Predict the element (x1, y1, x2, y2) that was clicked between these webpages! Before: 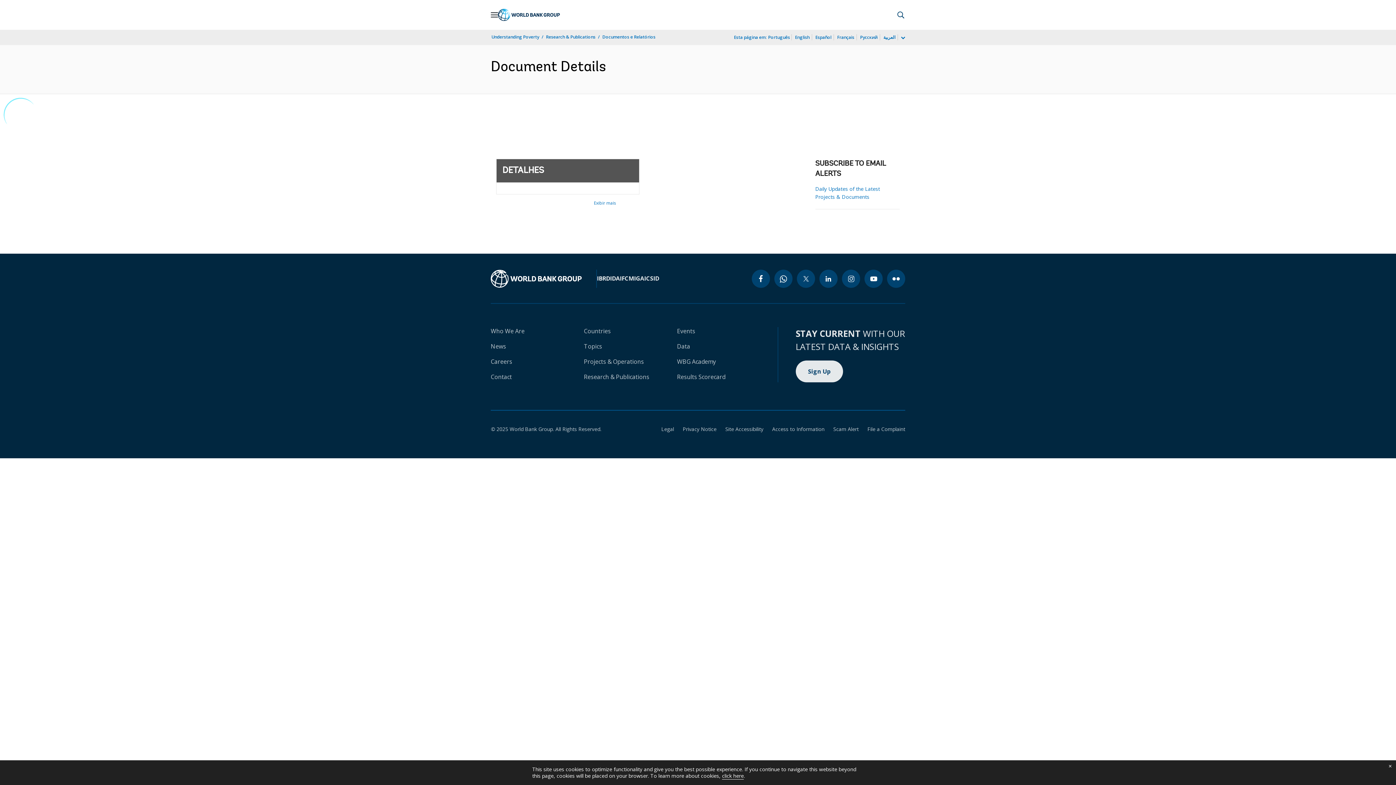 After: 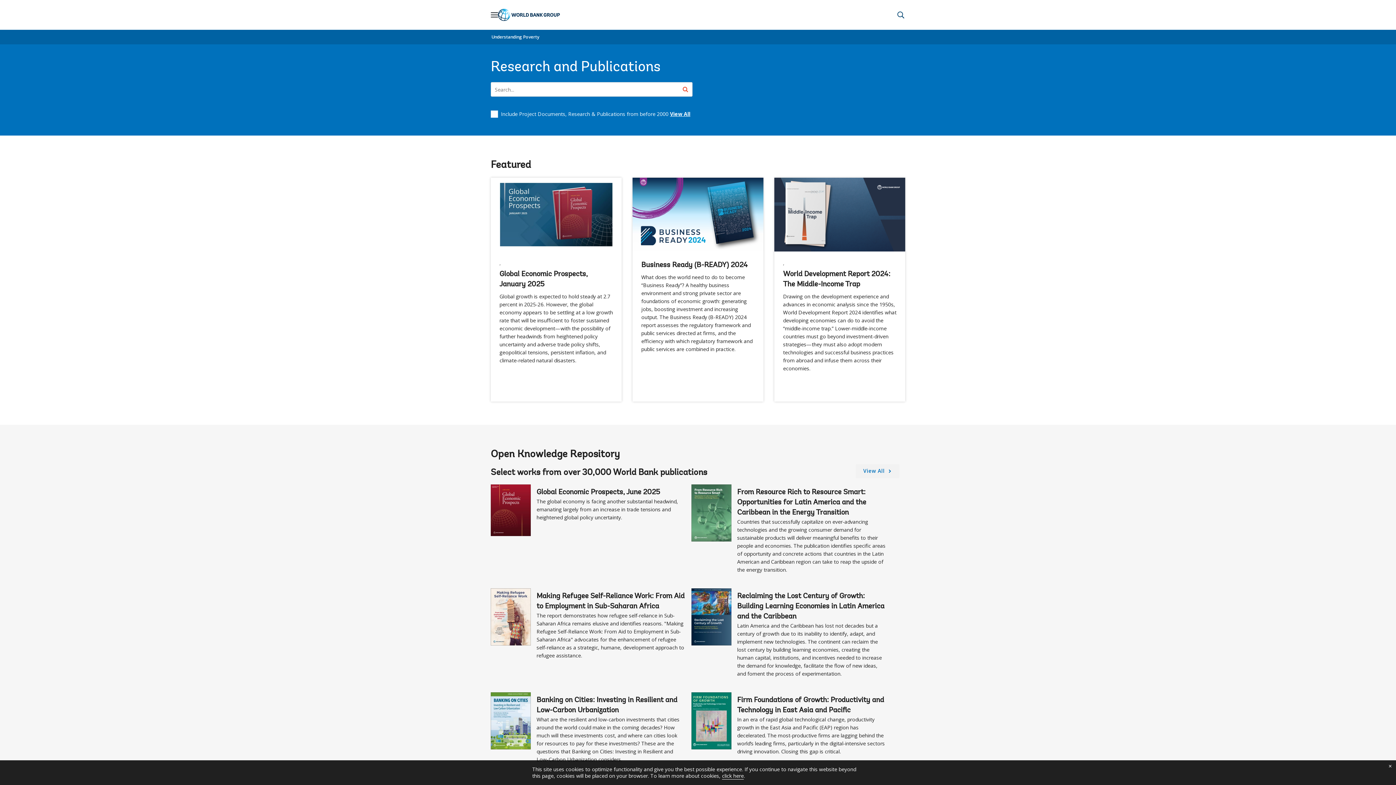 Action: label: Research & Publications bbox: (584, 373, 649, 381)